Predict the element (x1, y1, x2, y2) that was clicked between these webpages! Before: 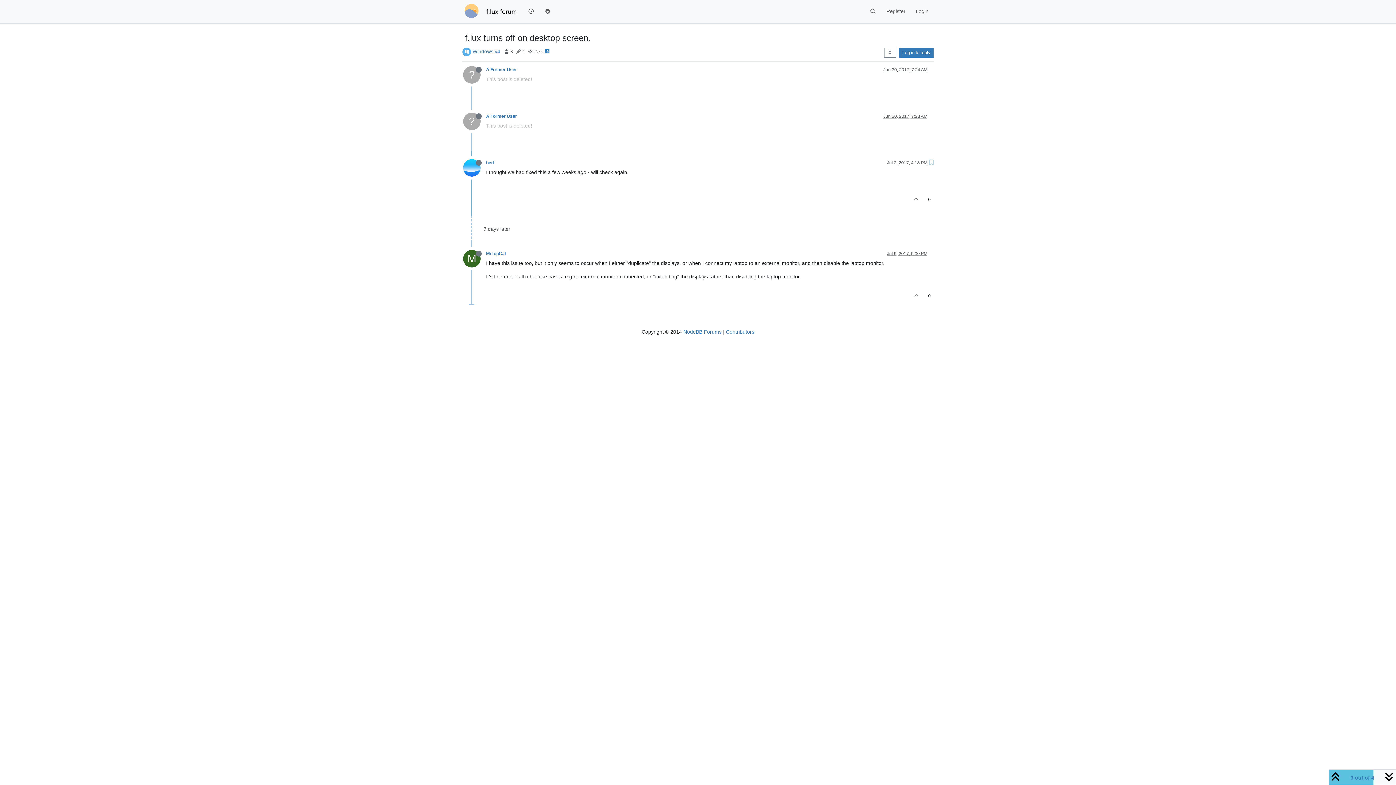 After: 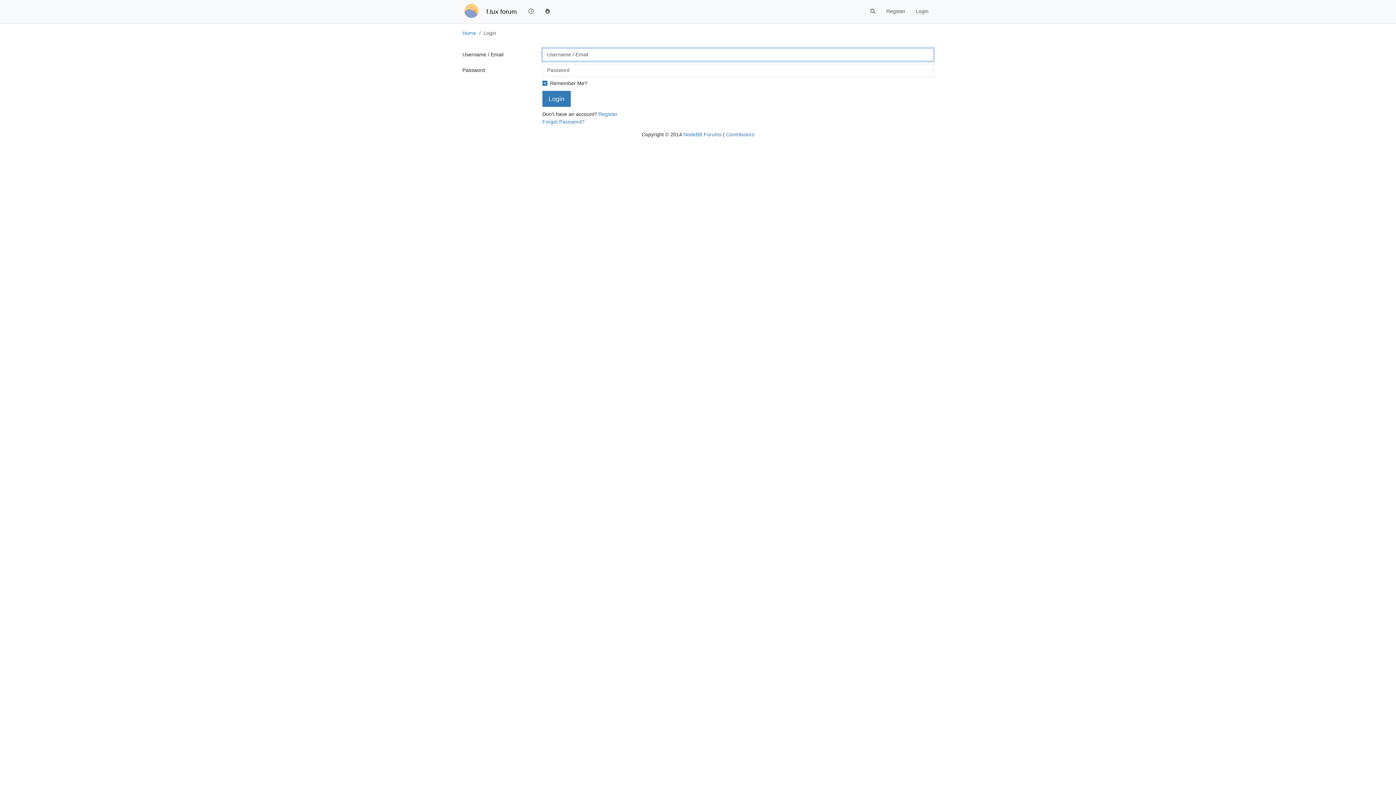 Action: bbox: (908, 286, 924, 305)